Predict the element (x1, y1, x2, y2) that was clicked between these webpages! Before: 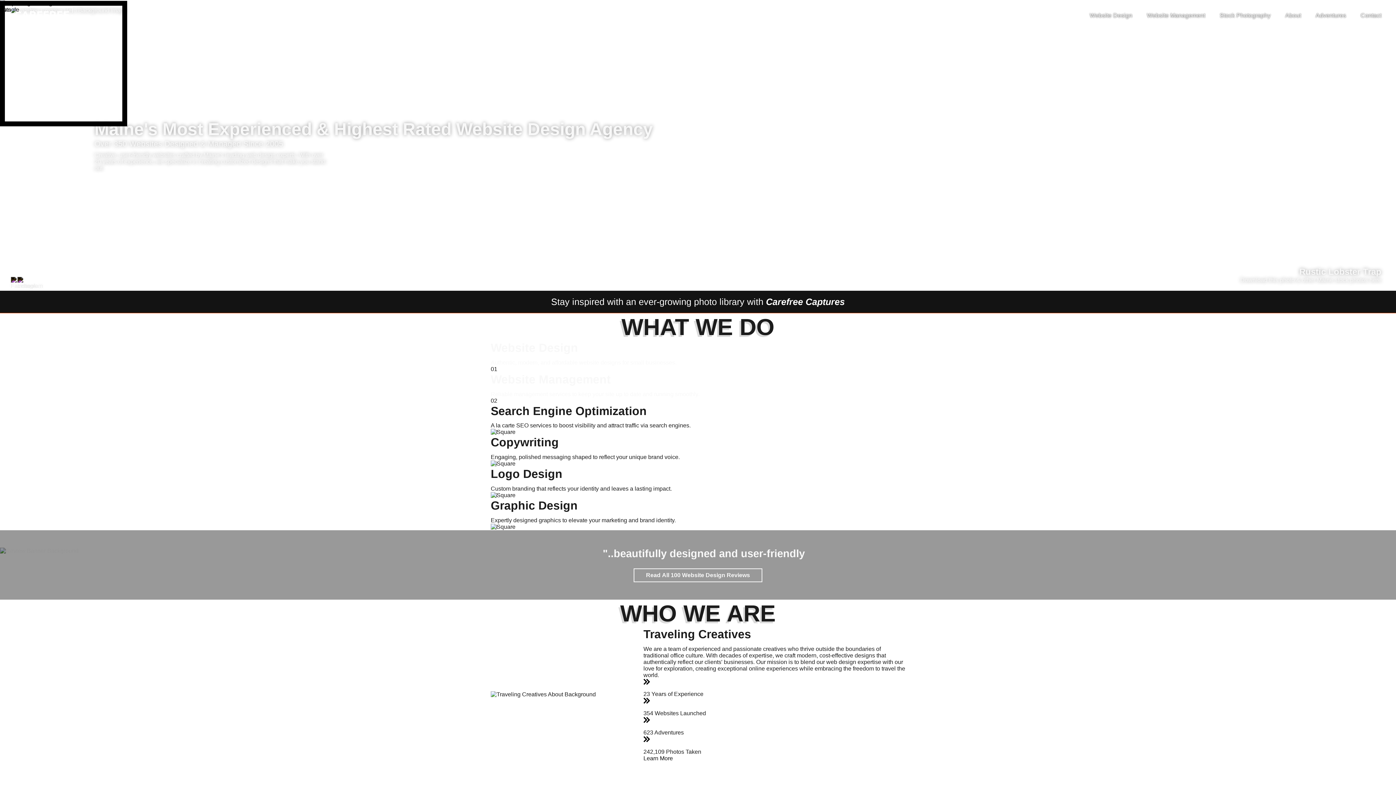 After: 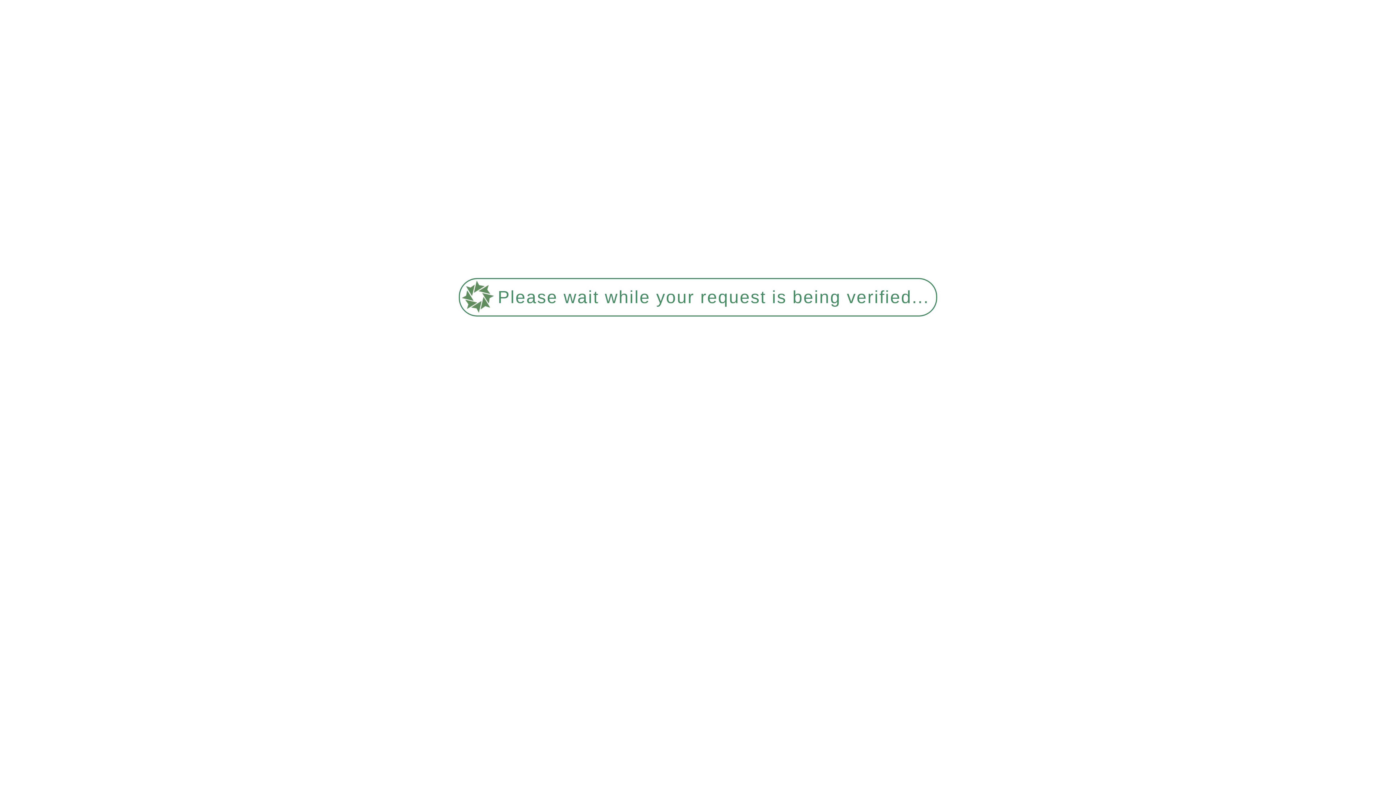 Action: bbox: (1212, 8, 1278, 22) label: Stock Photography